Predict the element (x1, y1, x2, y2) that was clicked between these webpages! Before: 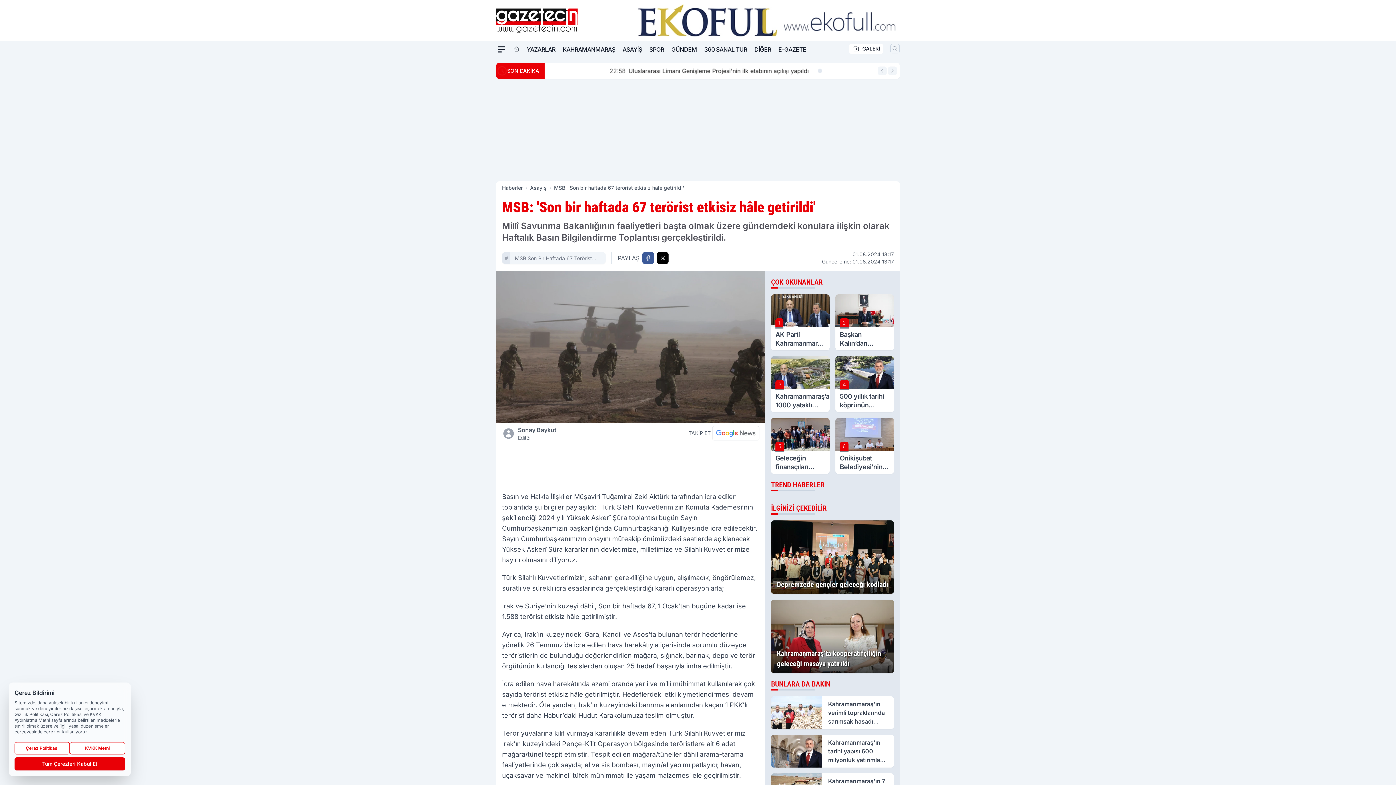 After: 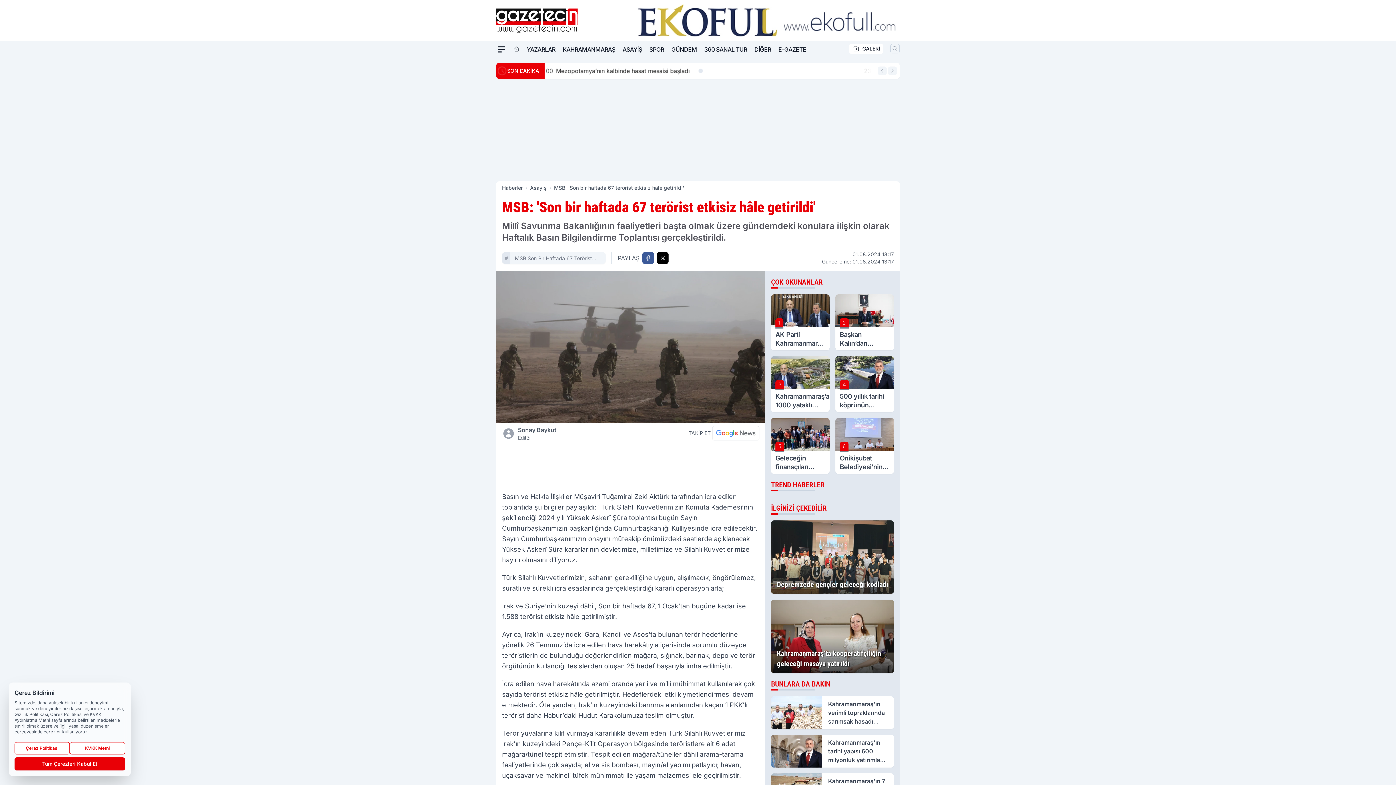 Action: label: Depremzede gençler geleceği kodladı bbox: (771, 520, 894, 594)